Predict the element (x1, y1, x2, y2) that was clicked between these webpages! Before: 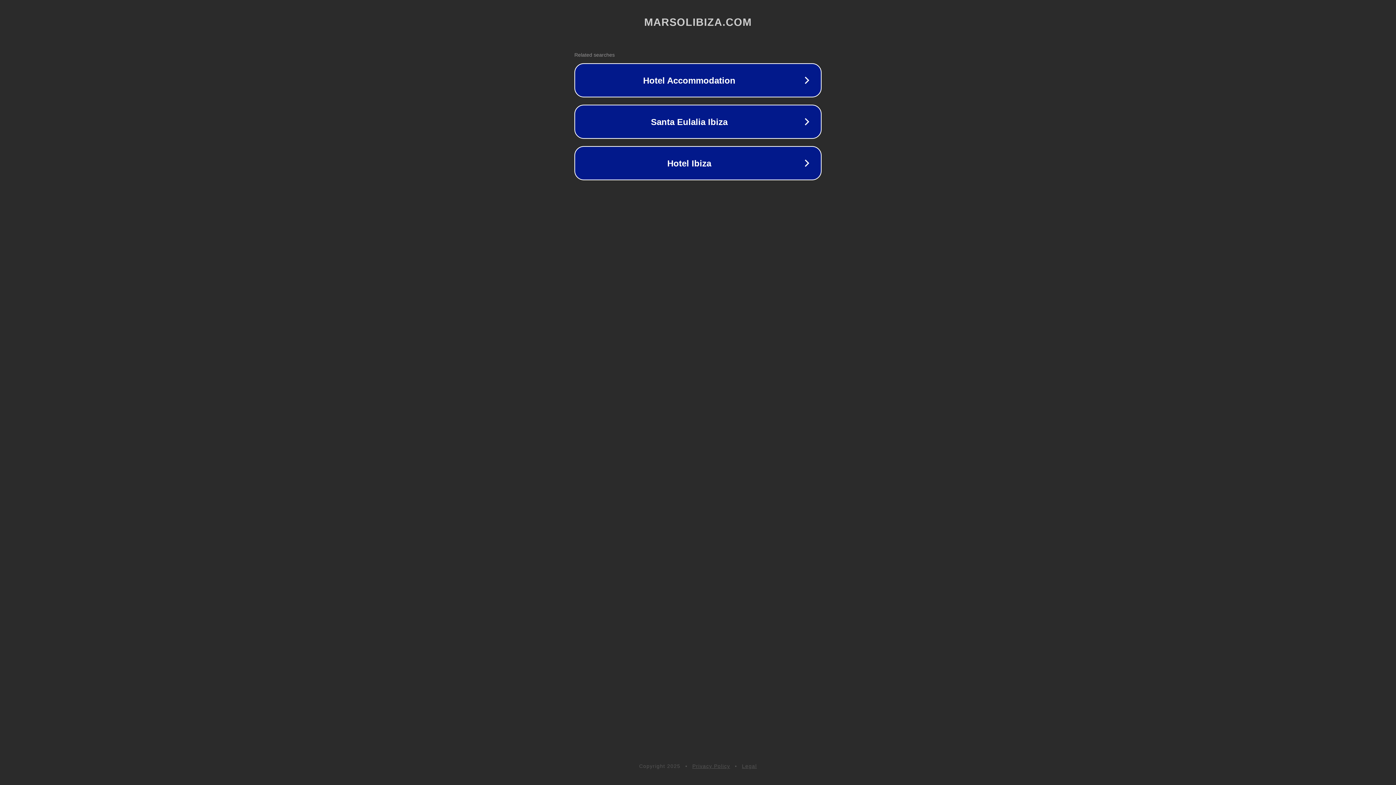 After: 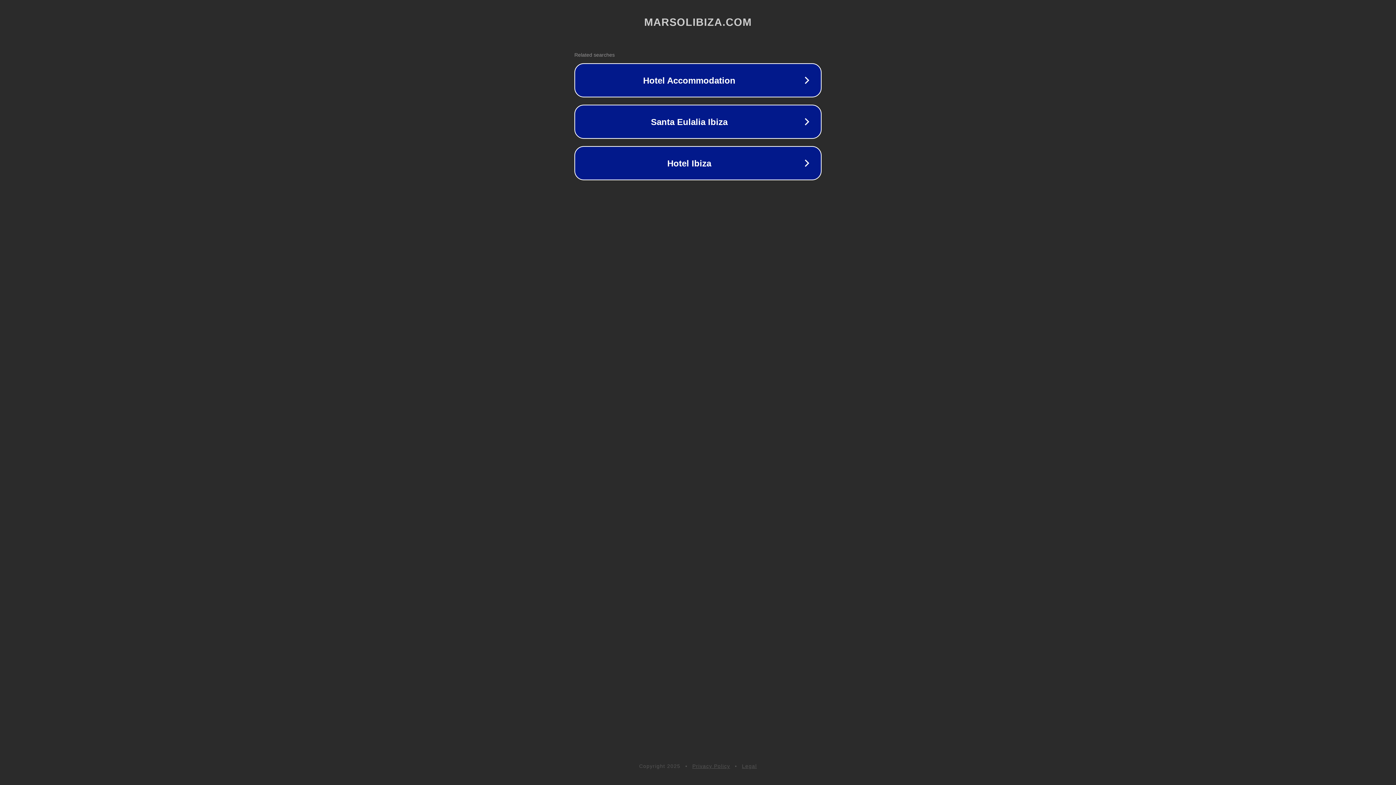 Action: bbox: (742, 763, 757, 769) label: Legal